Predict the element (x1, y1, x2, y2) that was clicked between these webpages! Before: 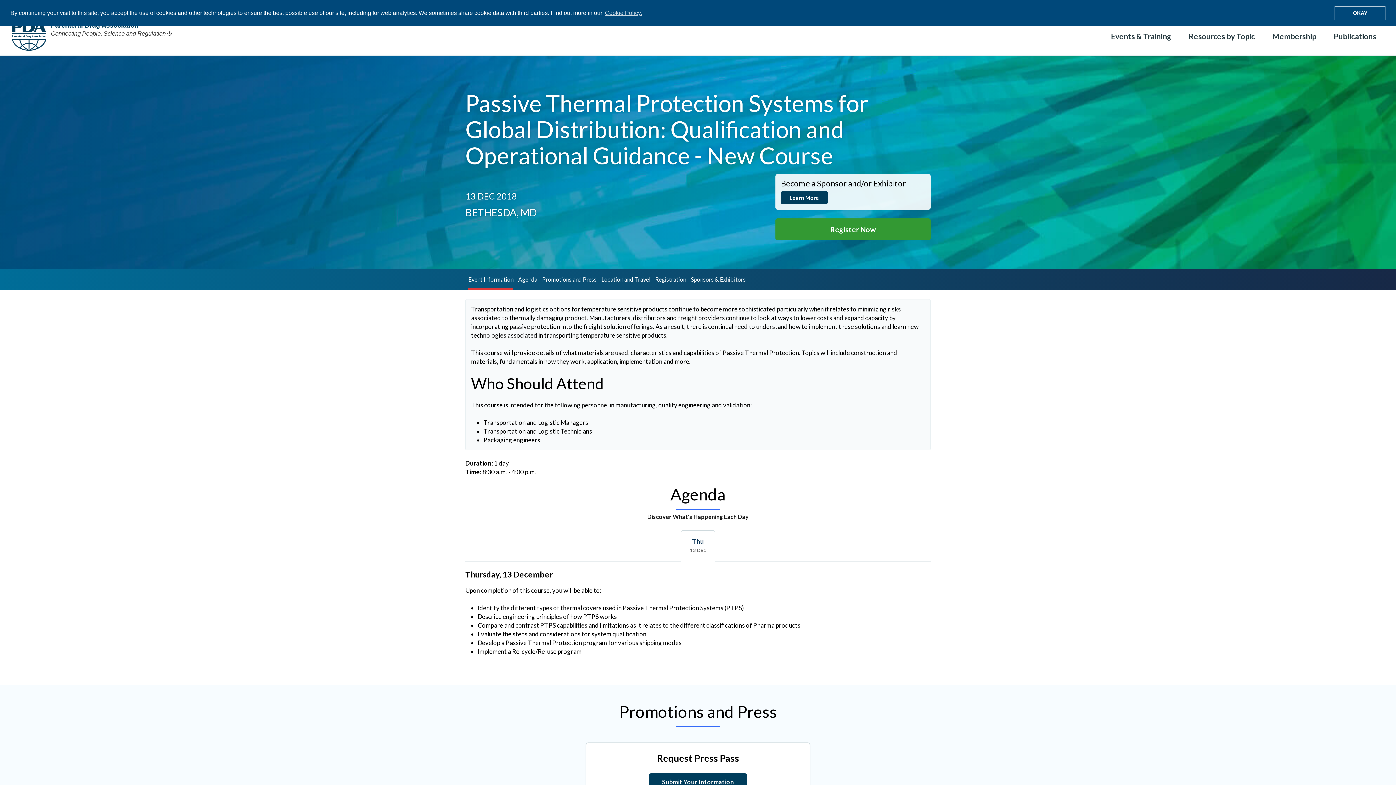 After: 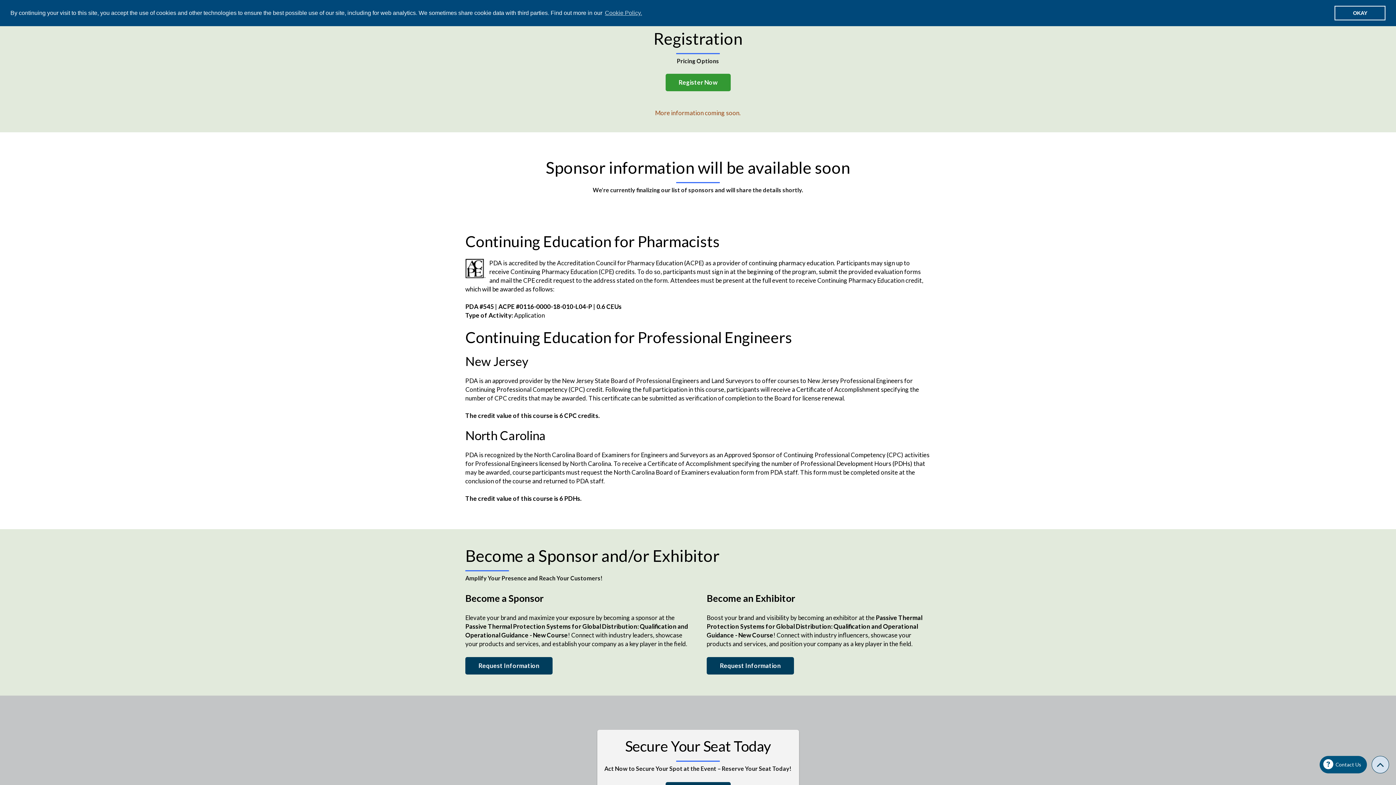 Action: label: Registration bbox: (653, 271, 688, 290)